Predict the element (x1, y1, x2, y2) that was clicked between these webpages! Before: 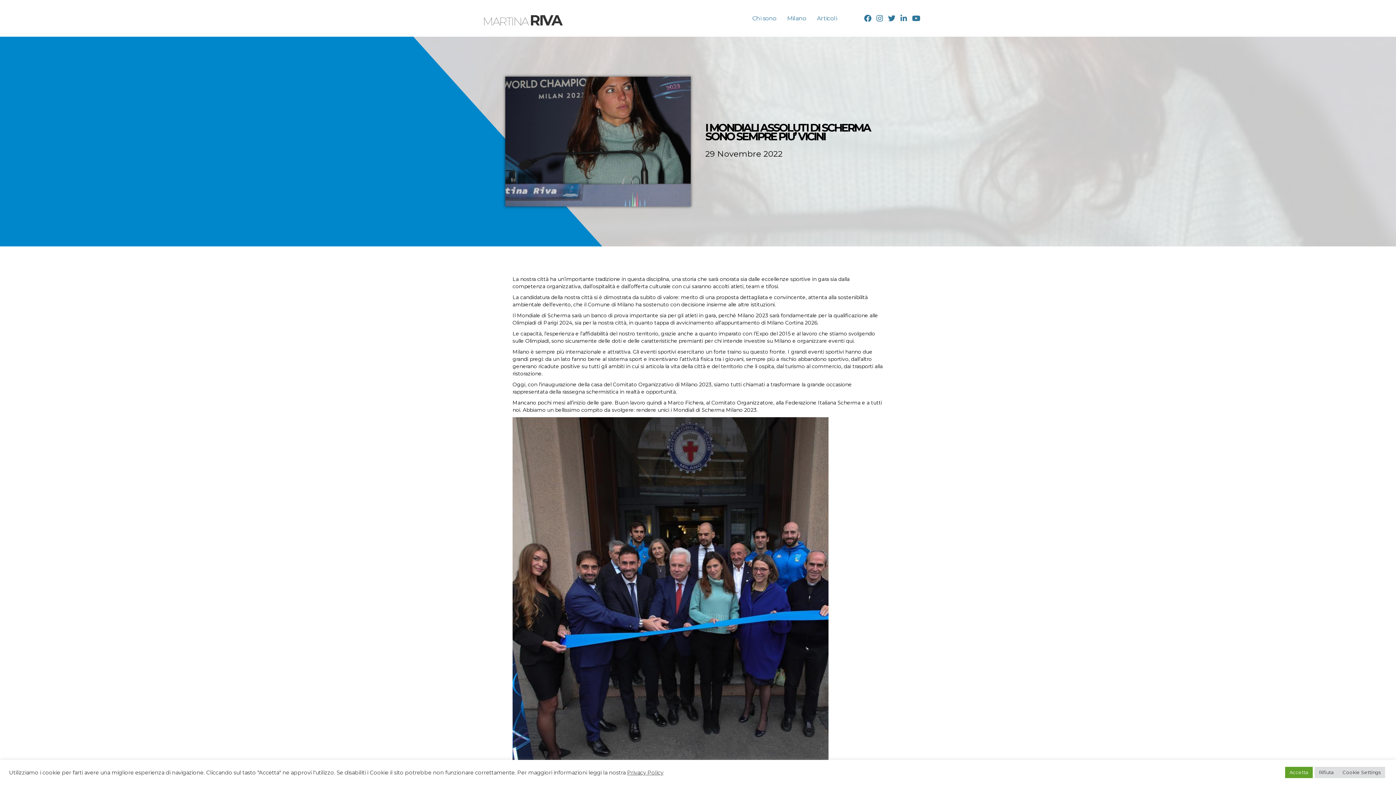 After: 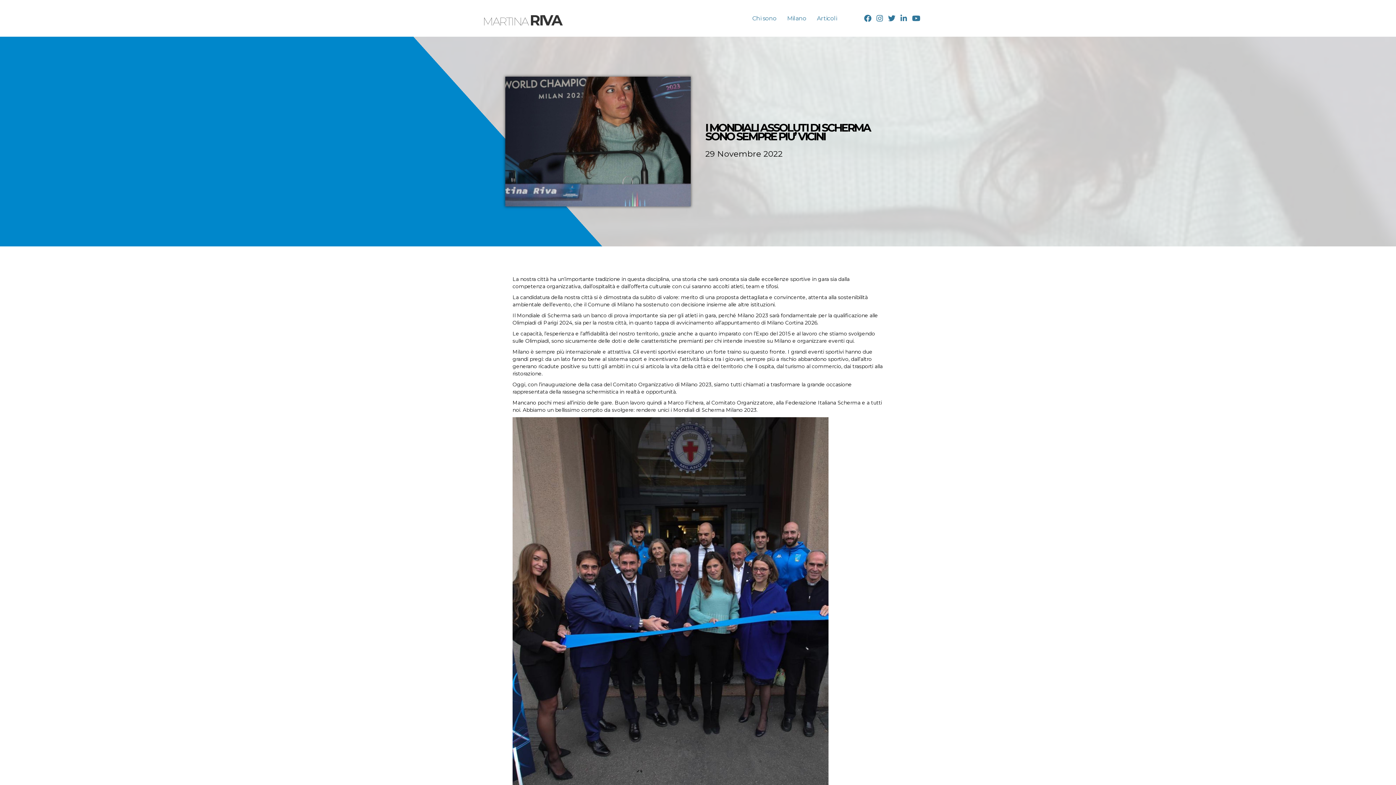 Action: bbox: (1285, 767, 1313, 778) label: Accetta